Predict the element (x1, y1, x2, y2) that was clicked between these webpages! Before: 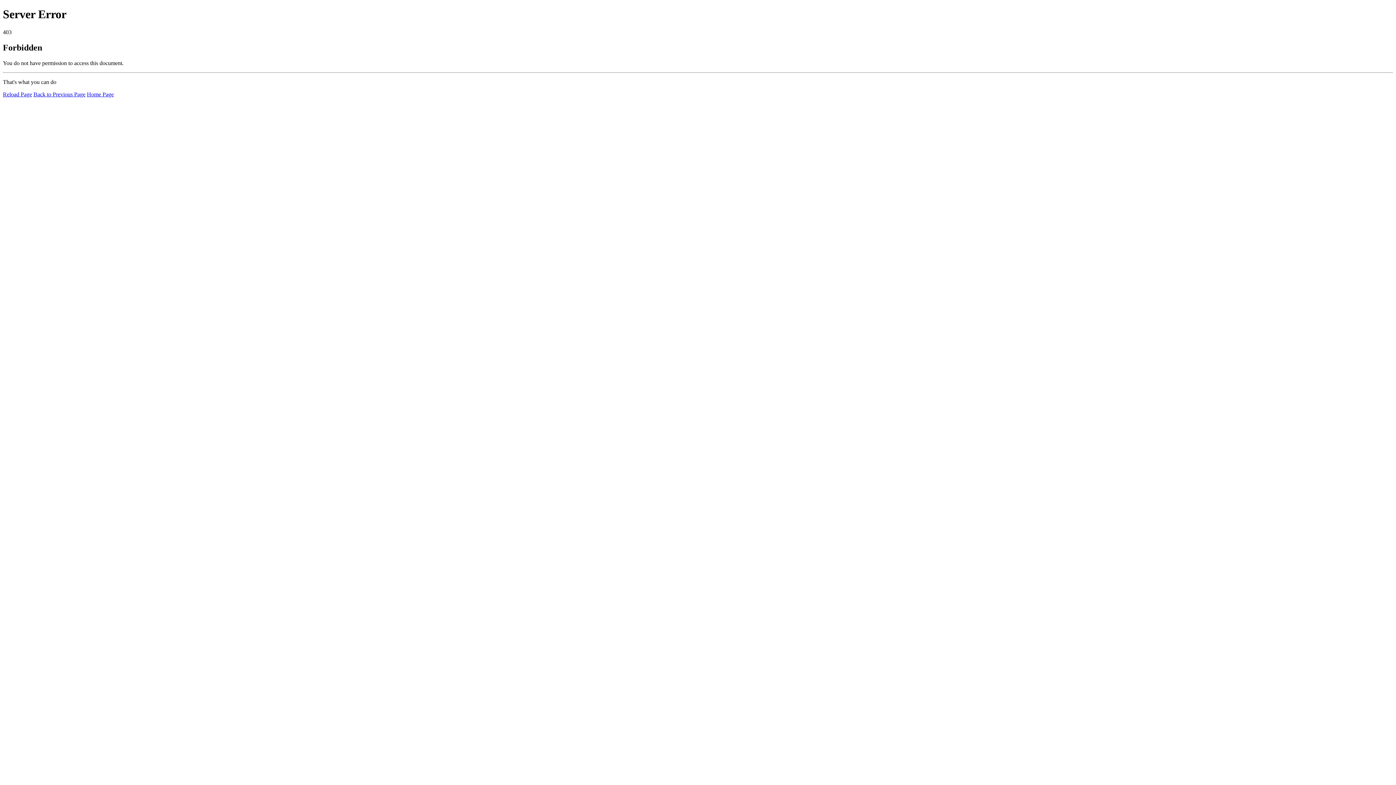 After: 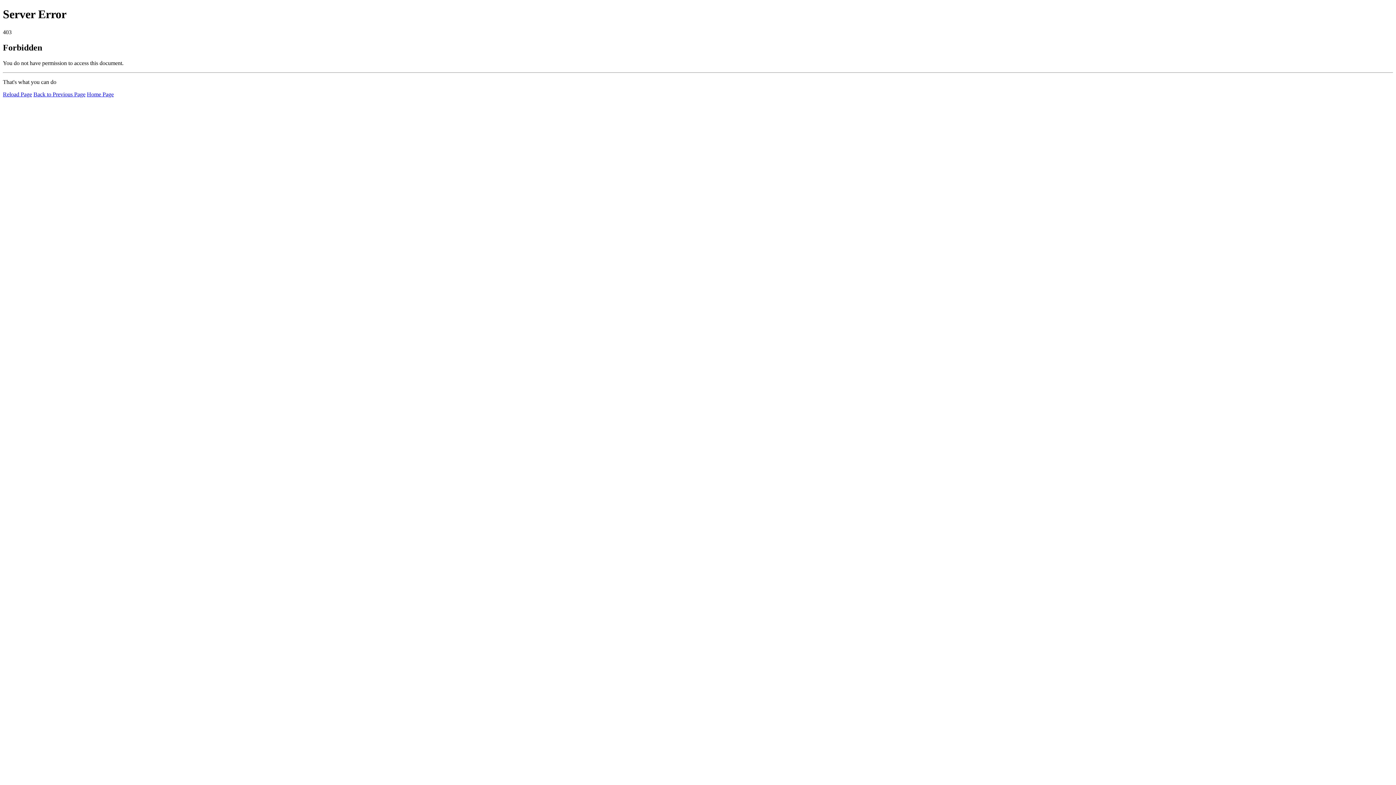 Action: bbox: (2, 91, 32, 97) label: Reload Page